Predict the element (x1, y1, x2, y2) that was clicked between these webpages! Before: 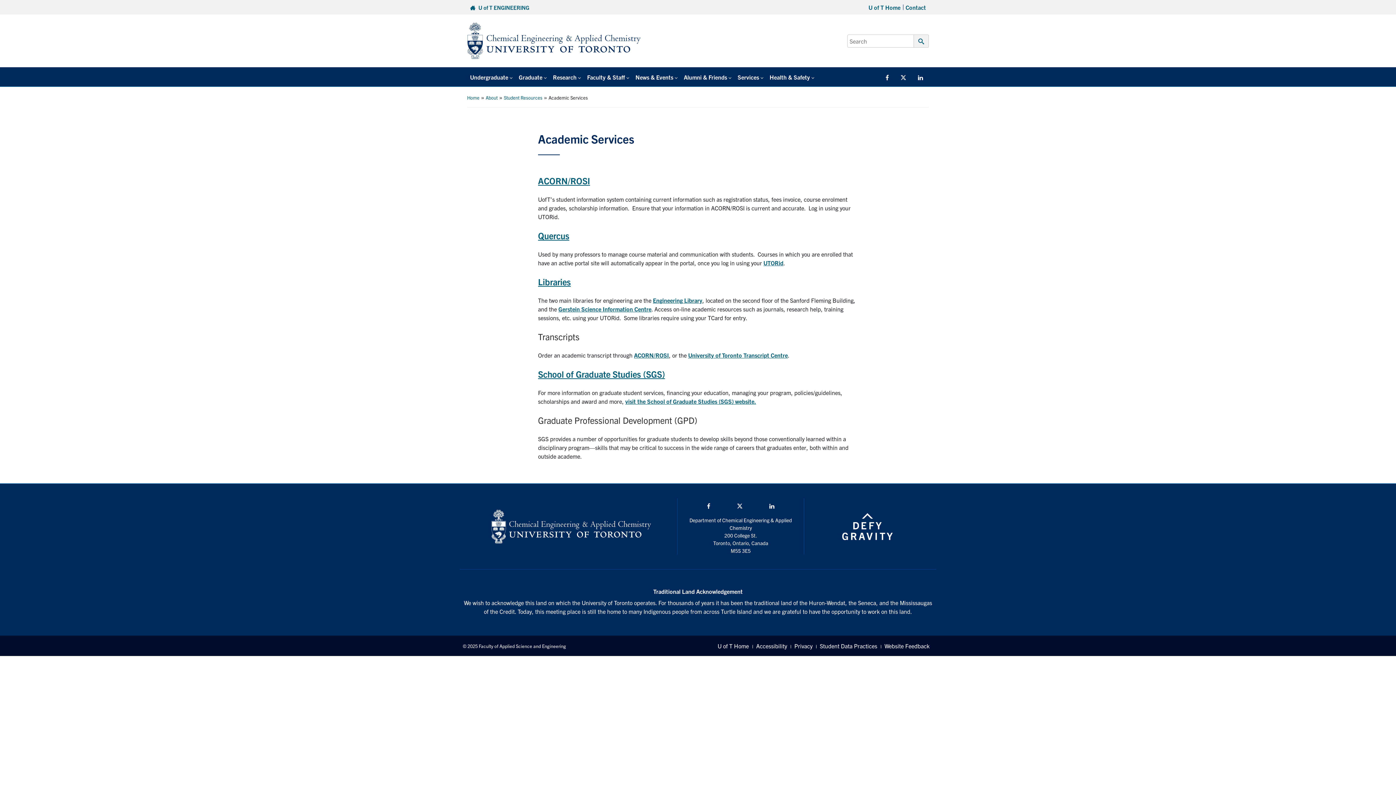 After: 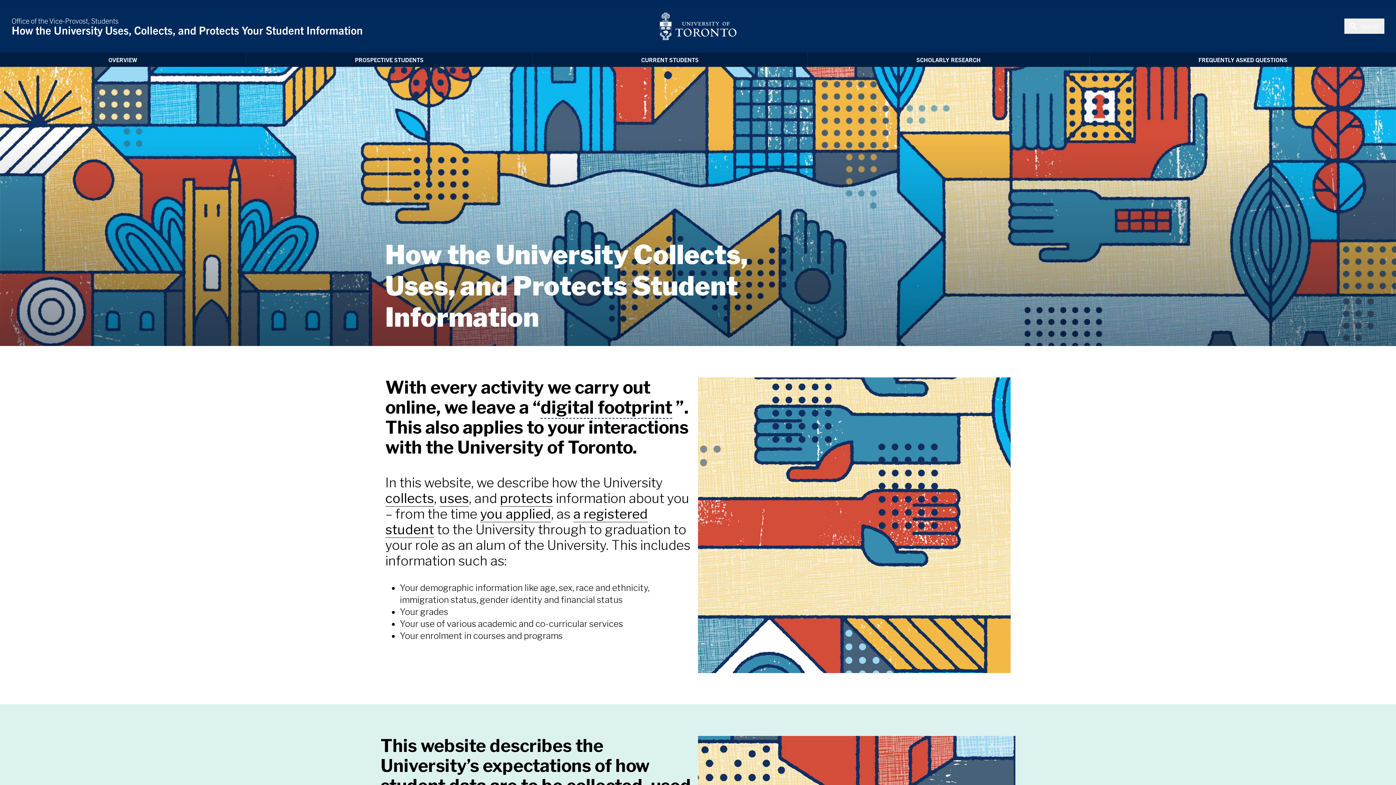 Action: bbox: (820, 642, 877, 649) label: Student Data Practices